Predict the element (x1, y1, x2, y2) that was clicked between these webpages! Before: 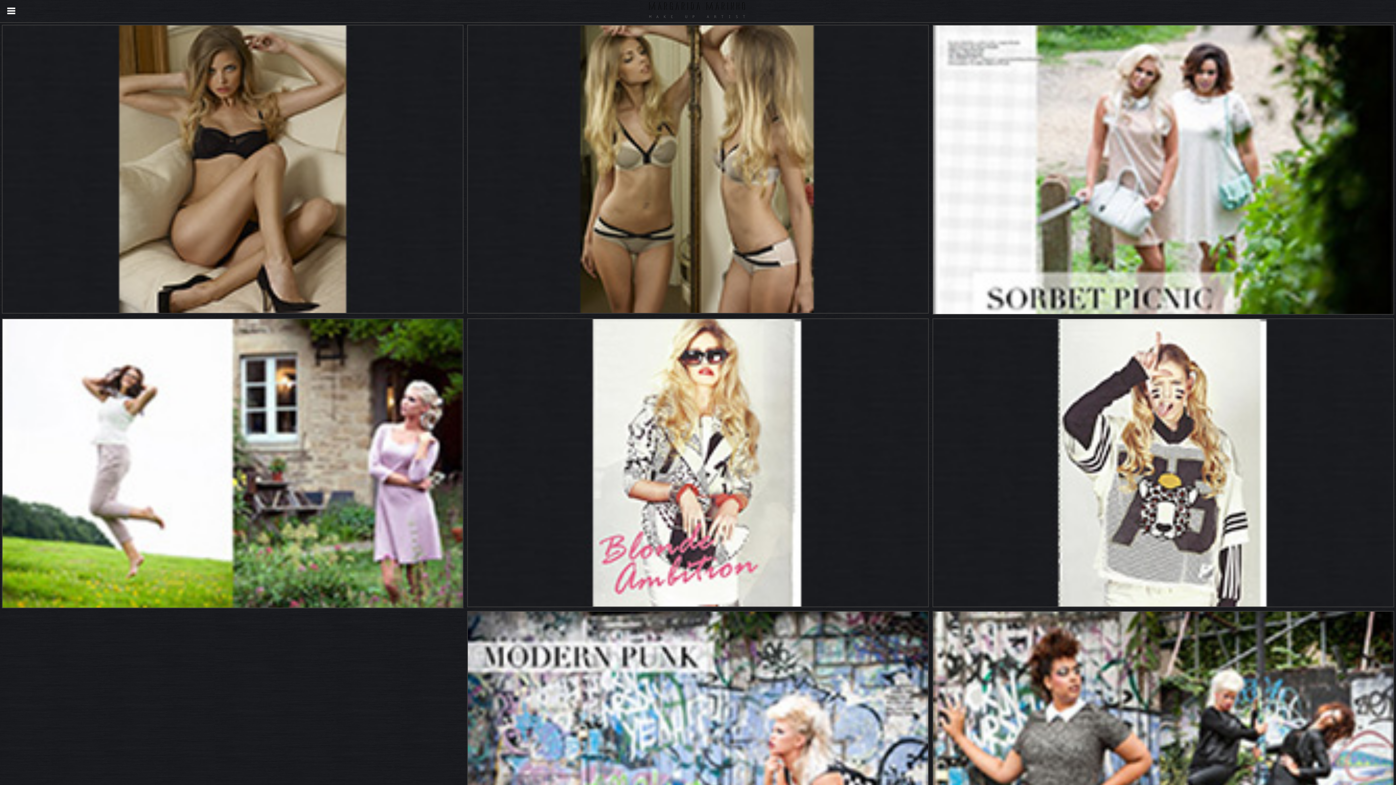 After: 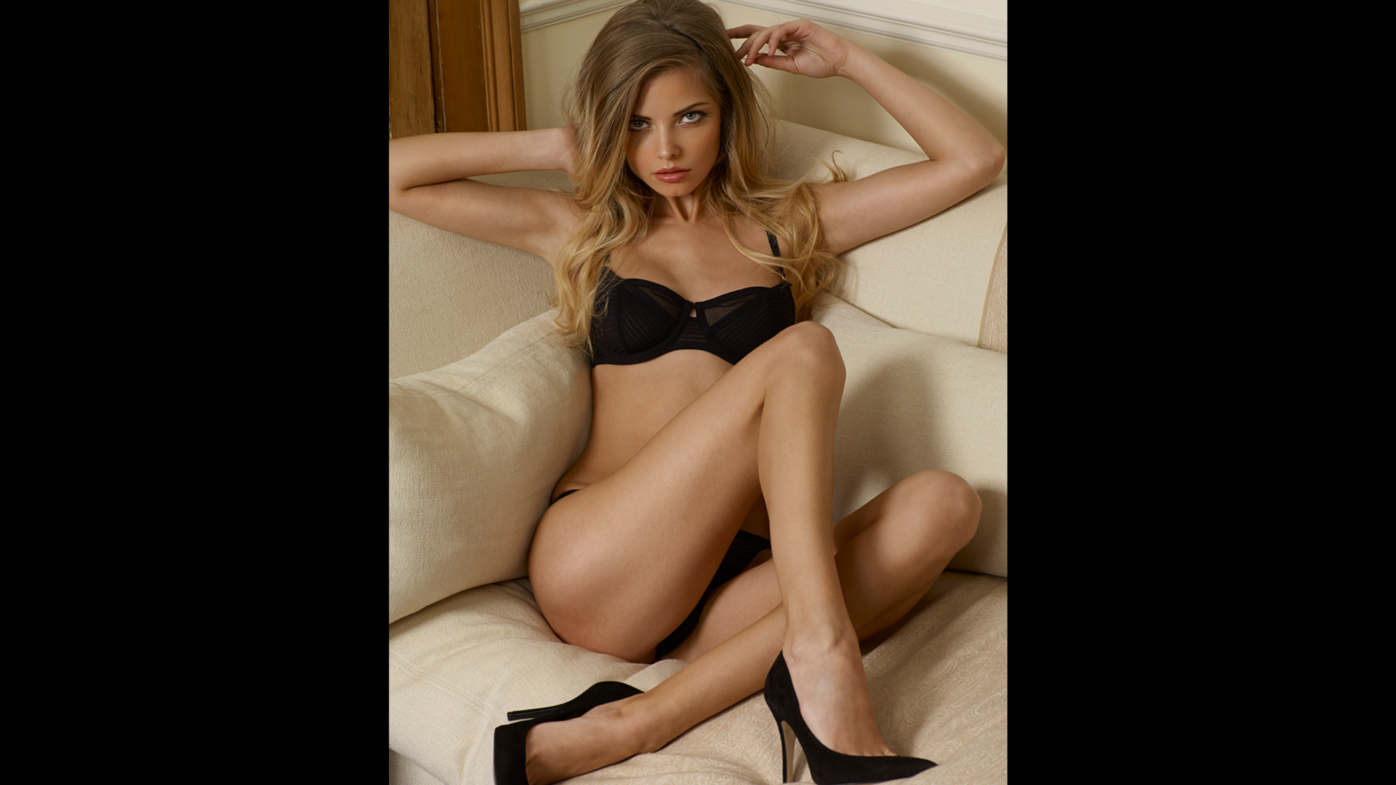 Action: bbox: (1, 24, 463, 313)